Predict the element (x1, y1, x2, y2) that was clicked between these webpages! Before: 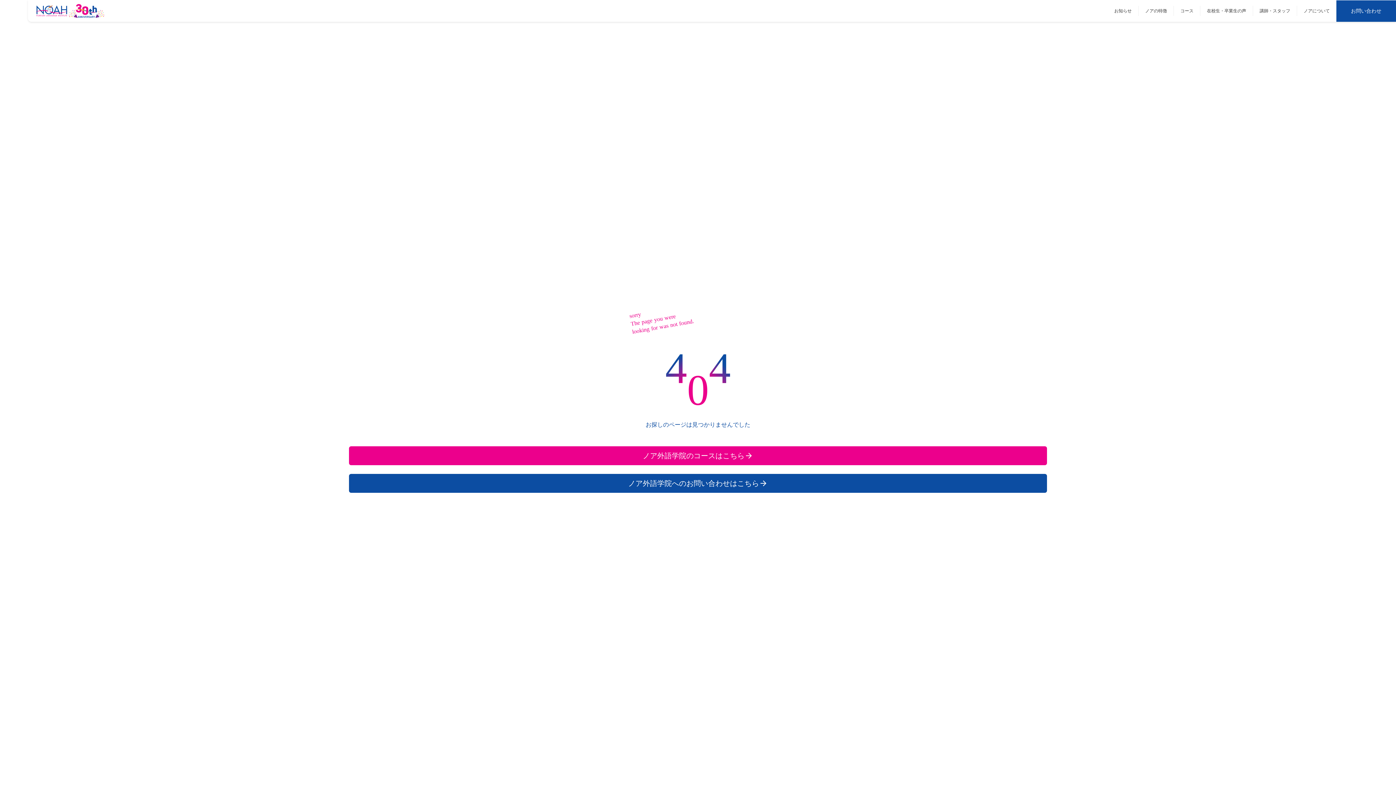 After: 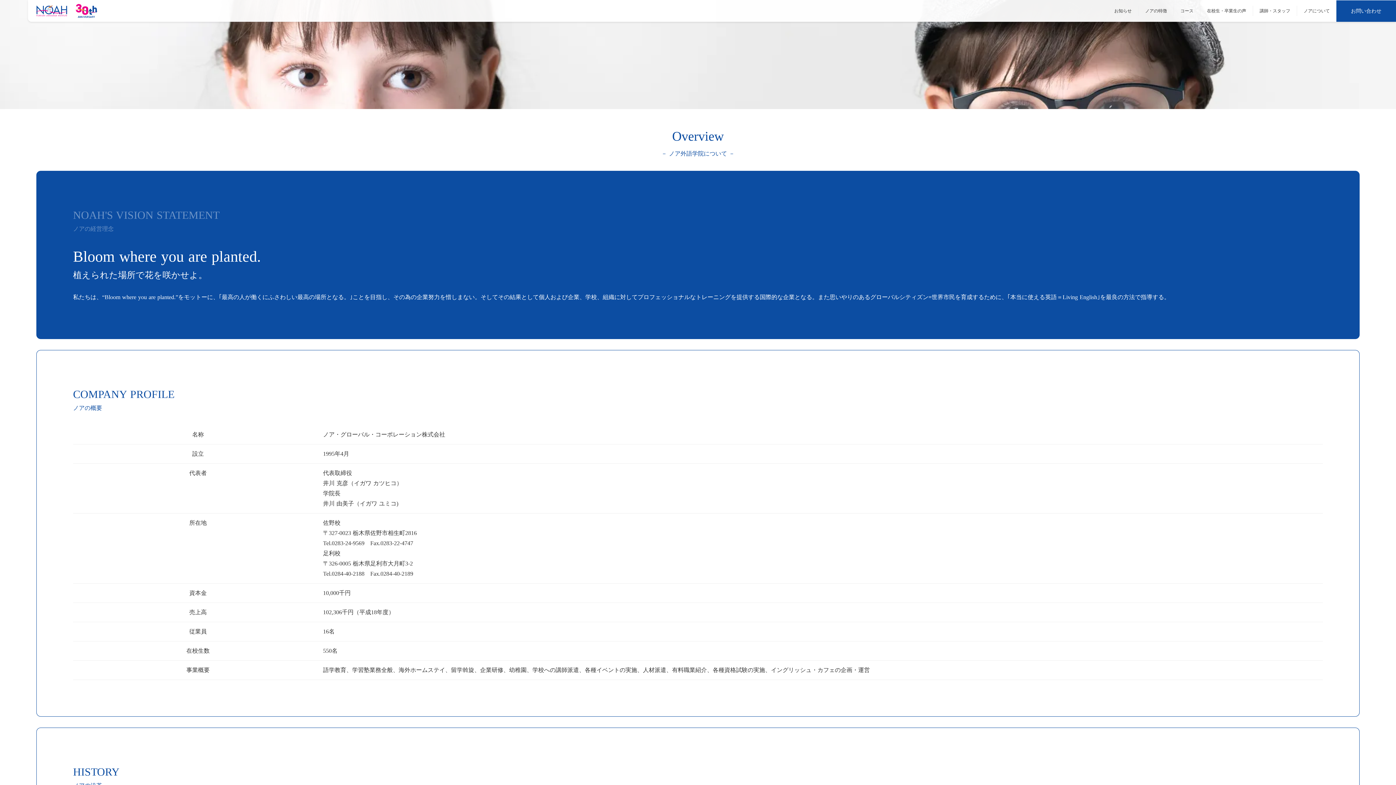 Action: label: ノアについて bbox: (1297, 5, 1336, 16)